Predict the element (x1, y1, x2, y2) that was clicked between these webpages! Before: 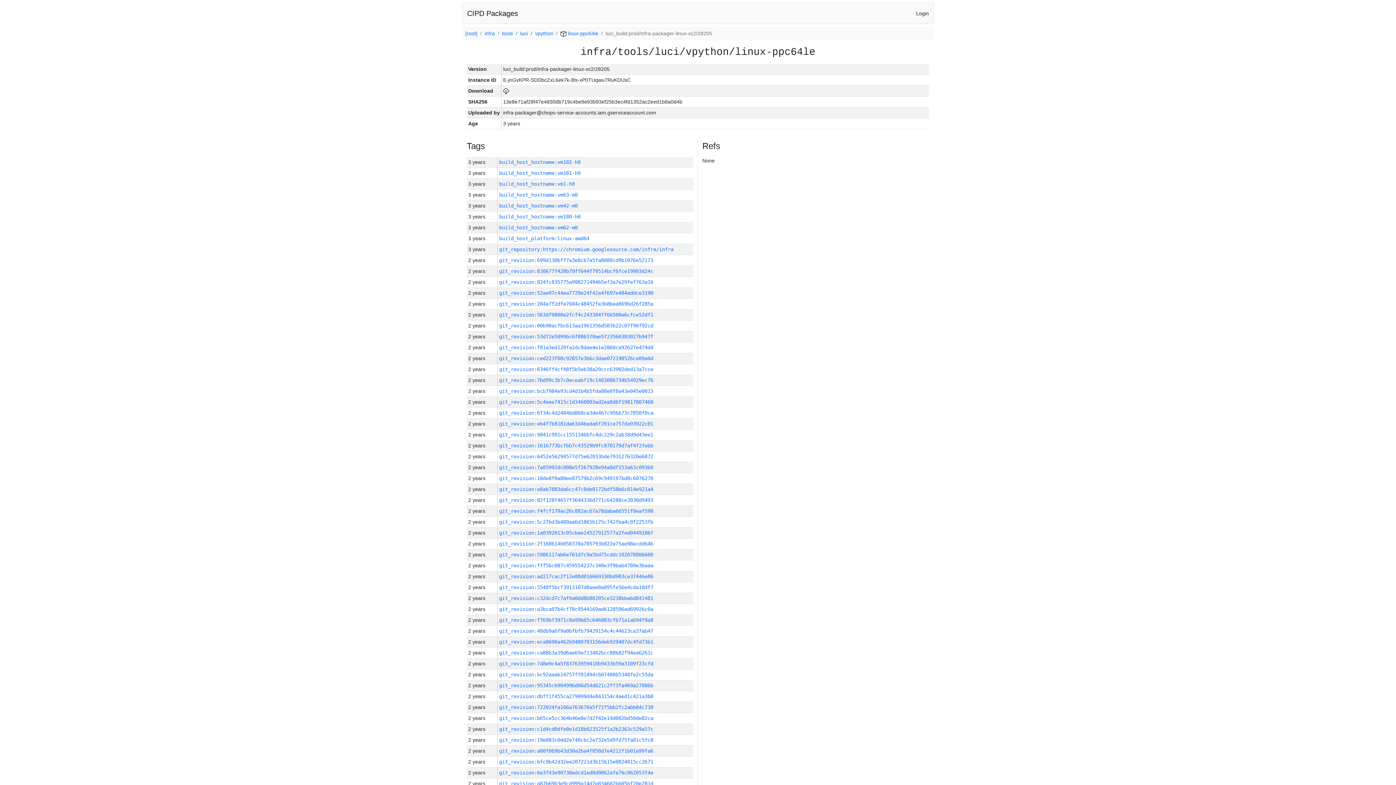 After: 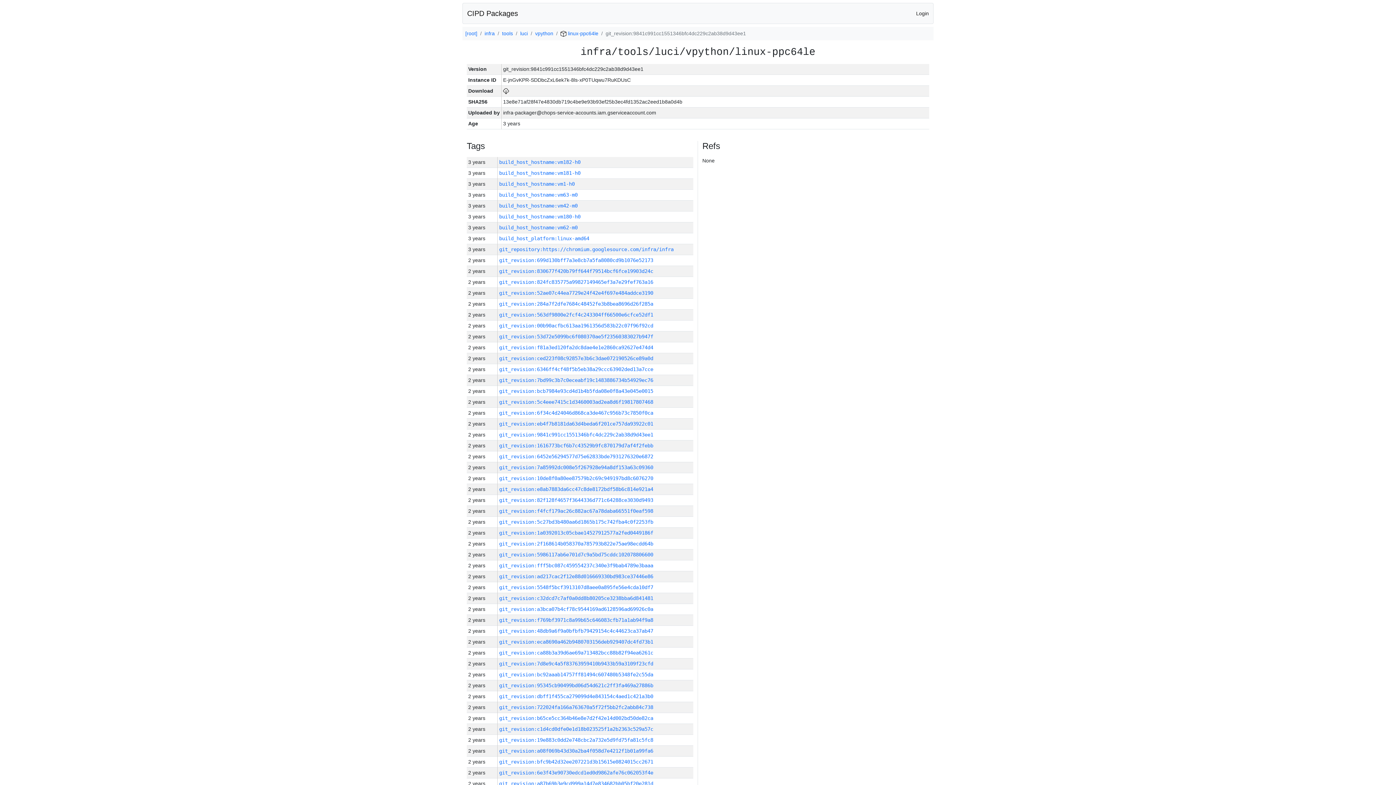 Action: bbox: (499, 432, 653, 437) label: git_revision:9841c991cc1551346bfc4dc229c2ab38d9d43ee1